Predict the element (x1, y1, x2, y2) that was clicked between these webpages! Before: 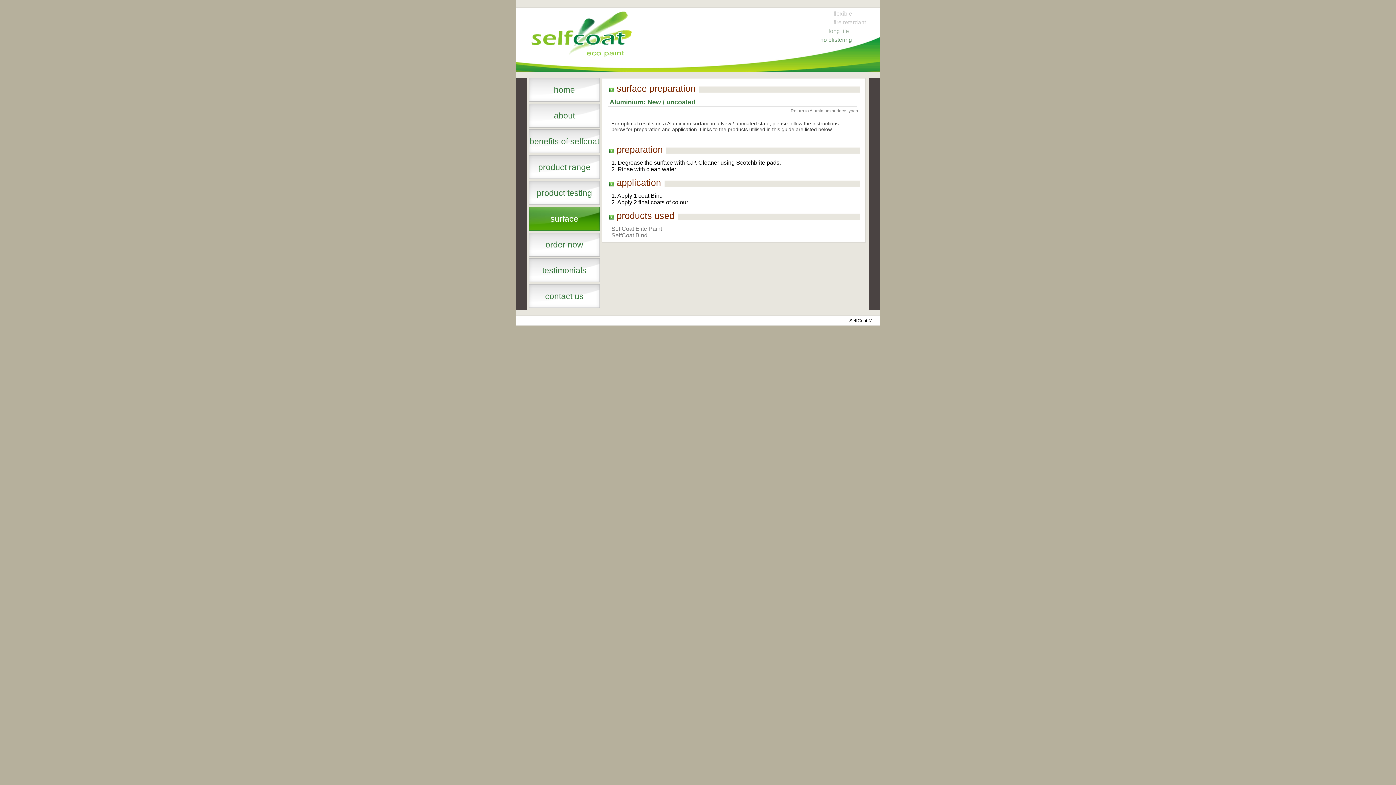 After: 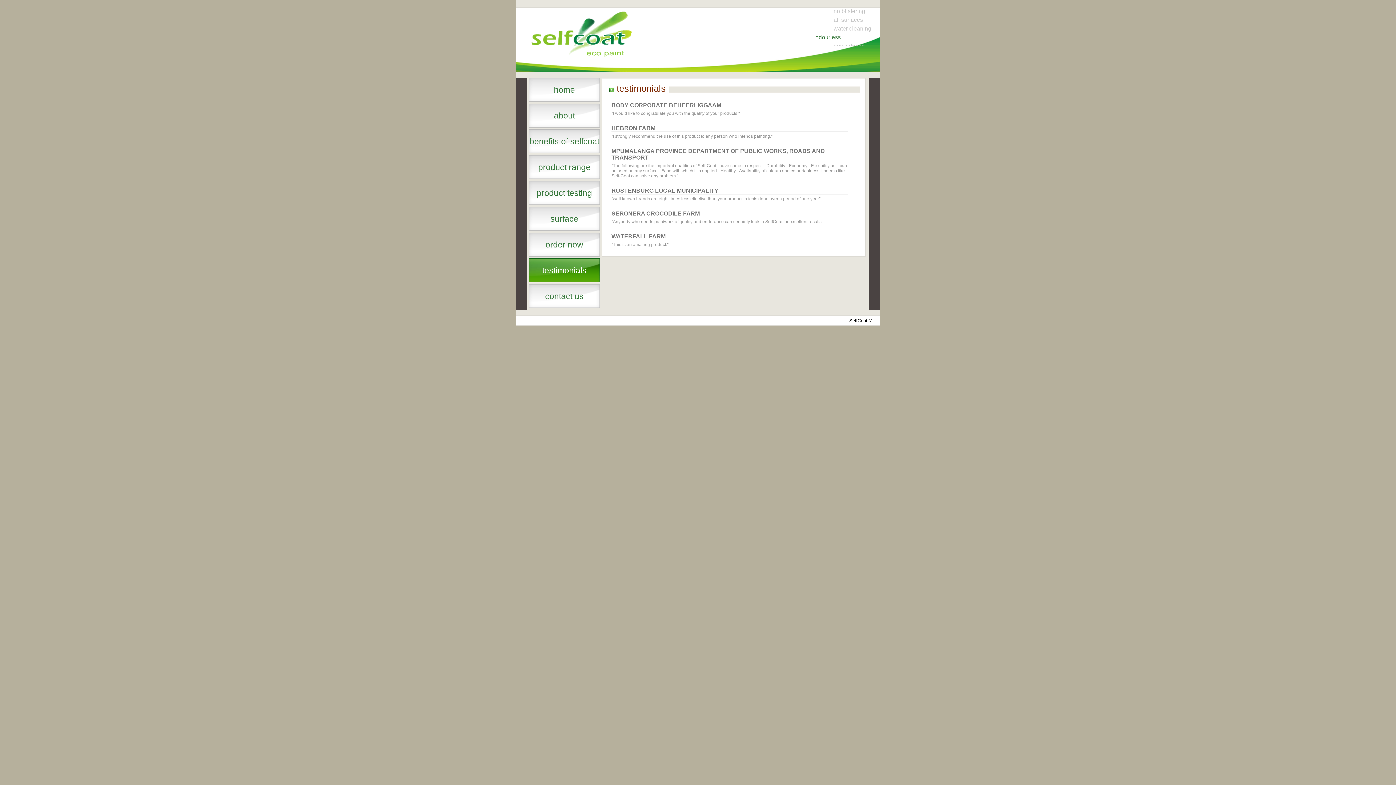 Action: label: testimonials bbox: (529, 258, 600, 282)